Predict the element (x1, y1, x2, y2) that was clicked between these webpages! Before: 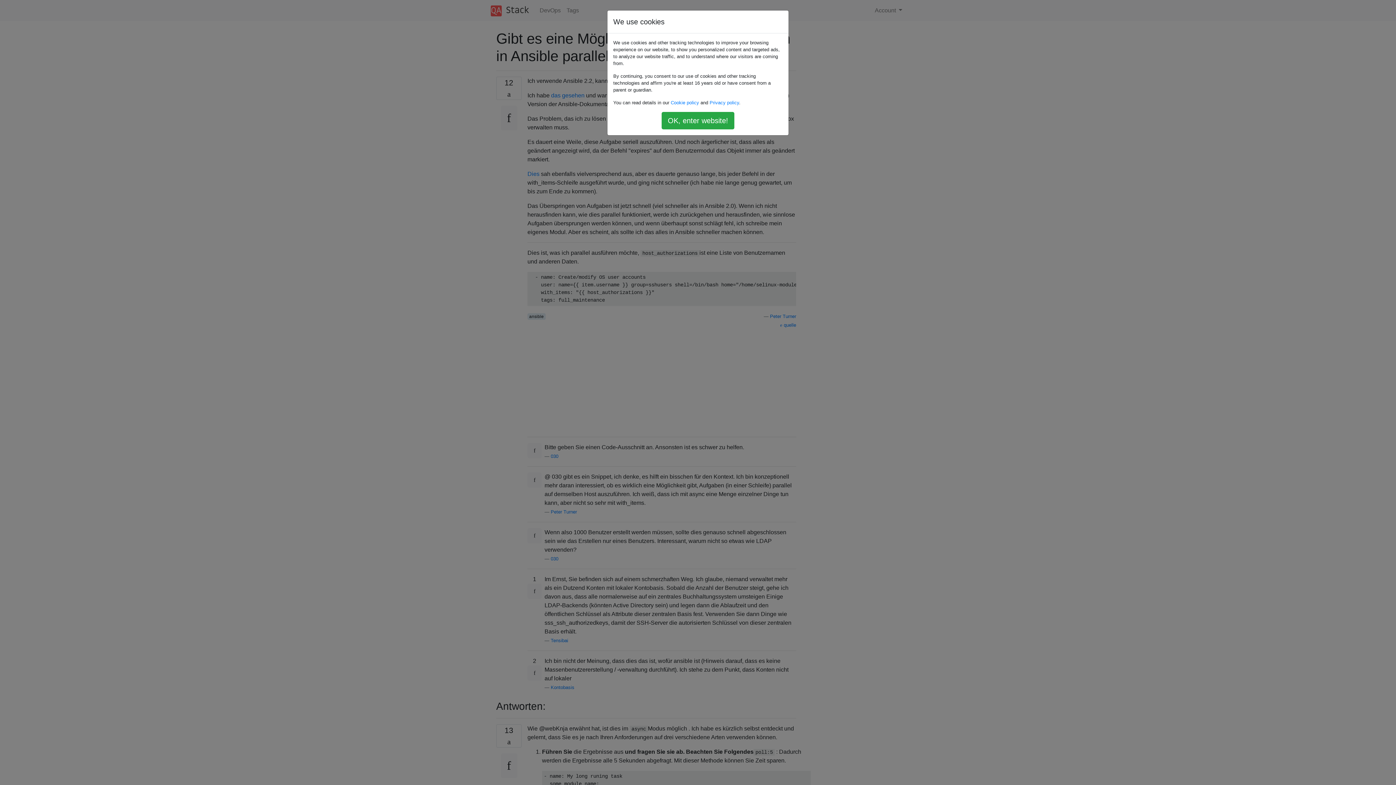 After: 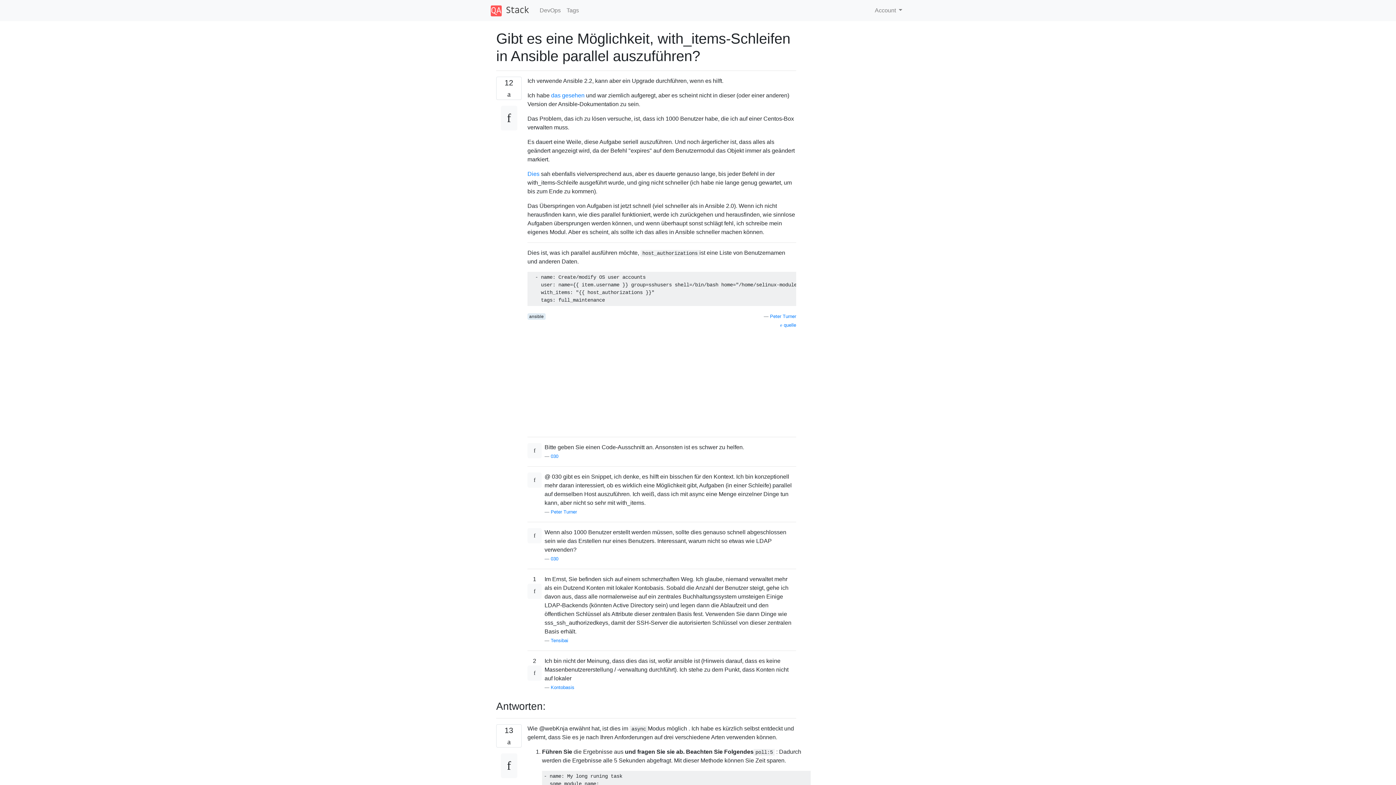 Action: bbox: (661, 112, 734, 129) label: OK, enter website!